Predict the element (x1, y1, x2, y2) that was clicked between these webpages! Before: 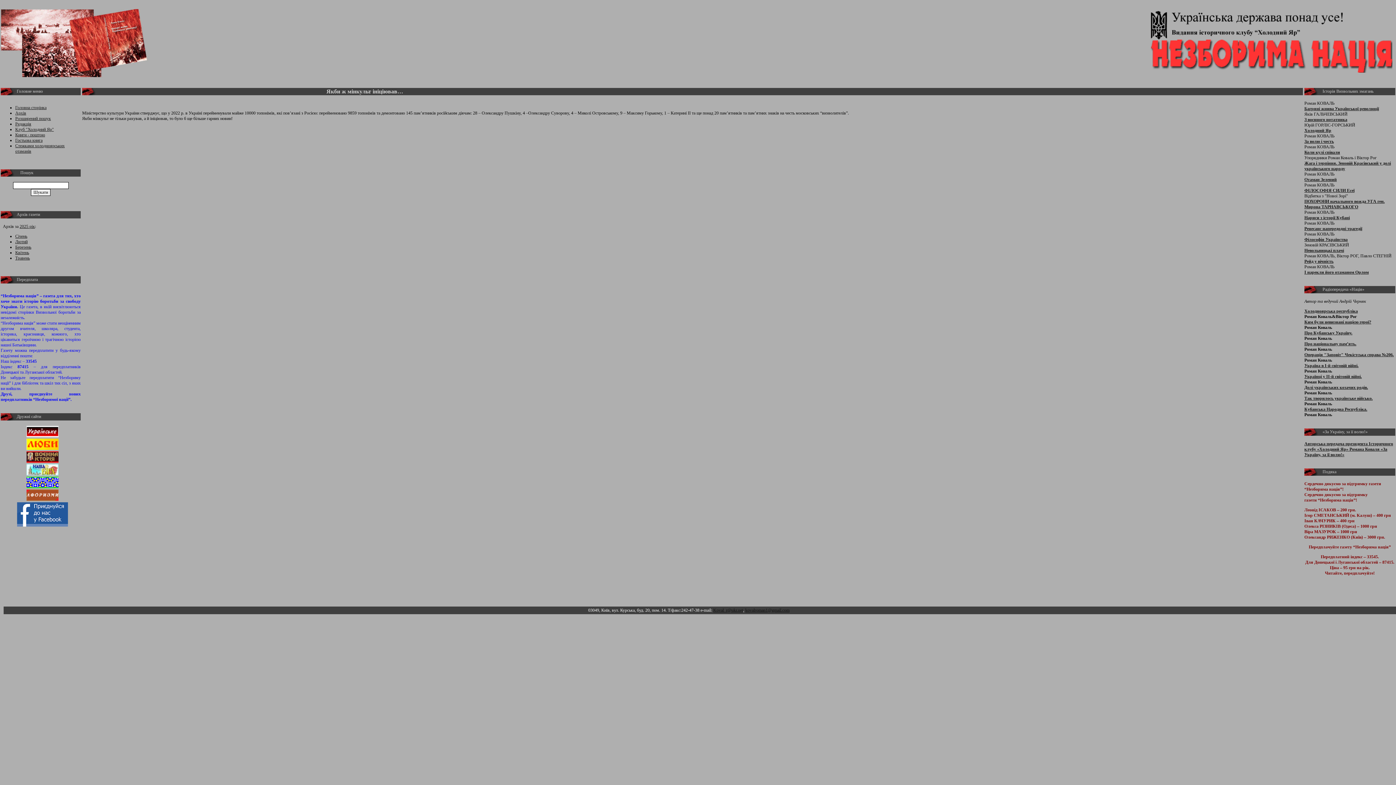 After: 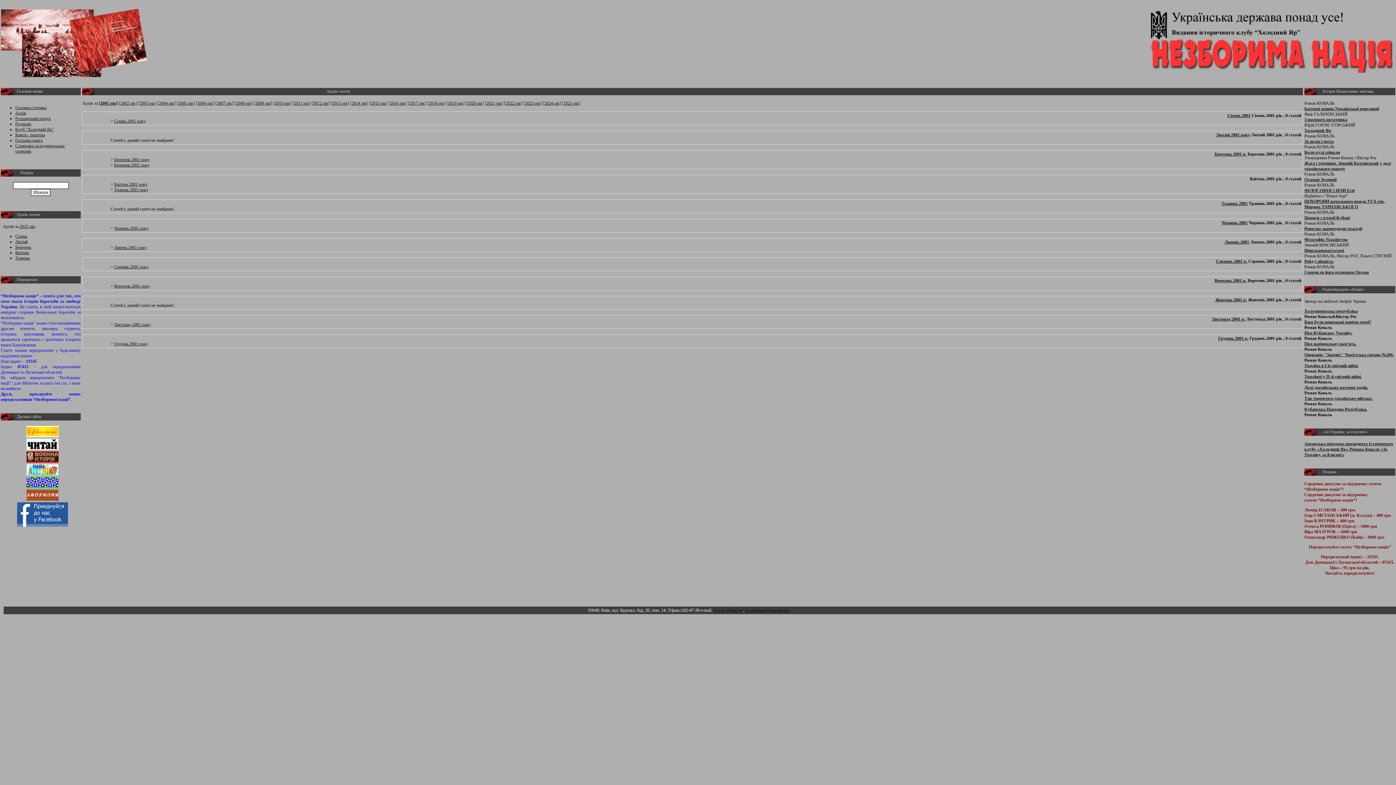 Action: bbox: (15, 110, 26, 115) label: Архів